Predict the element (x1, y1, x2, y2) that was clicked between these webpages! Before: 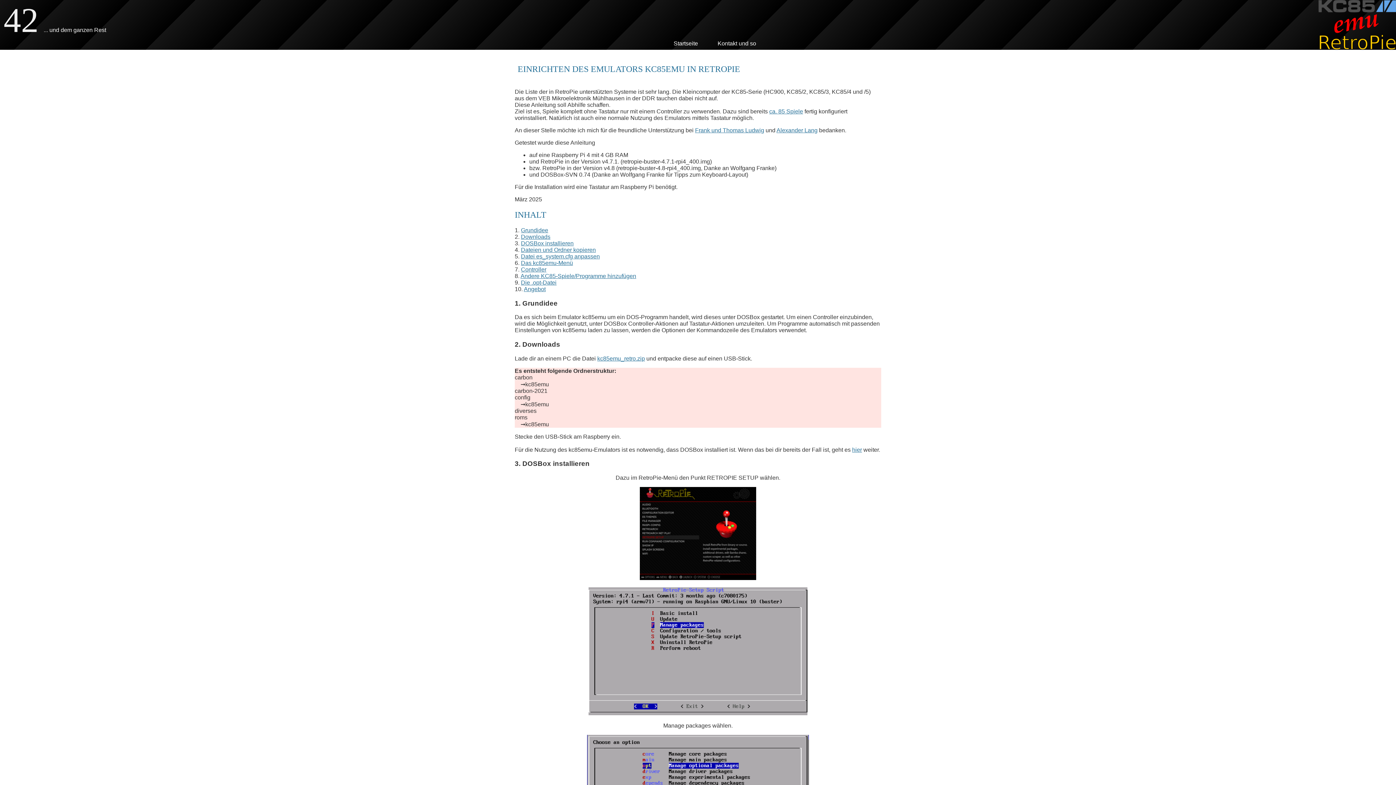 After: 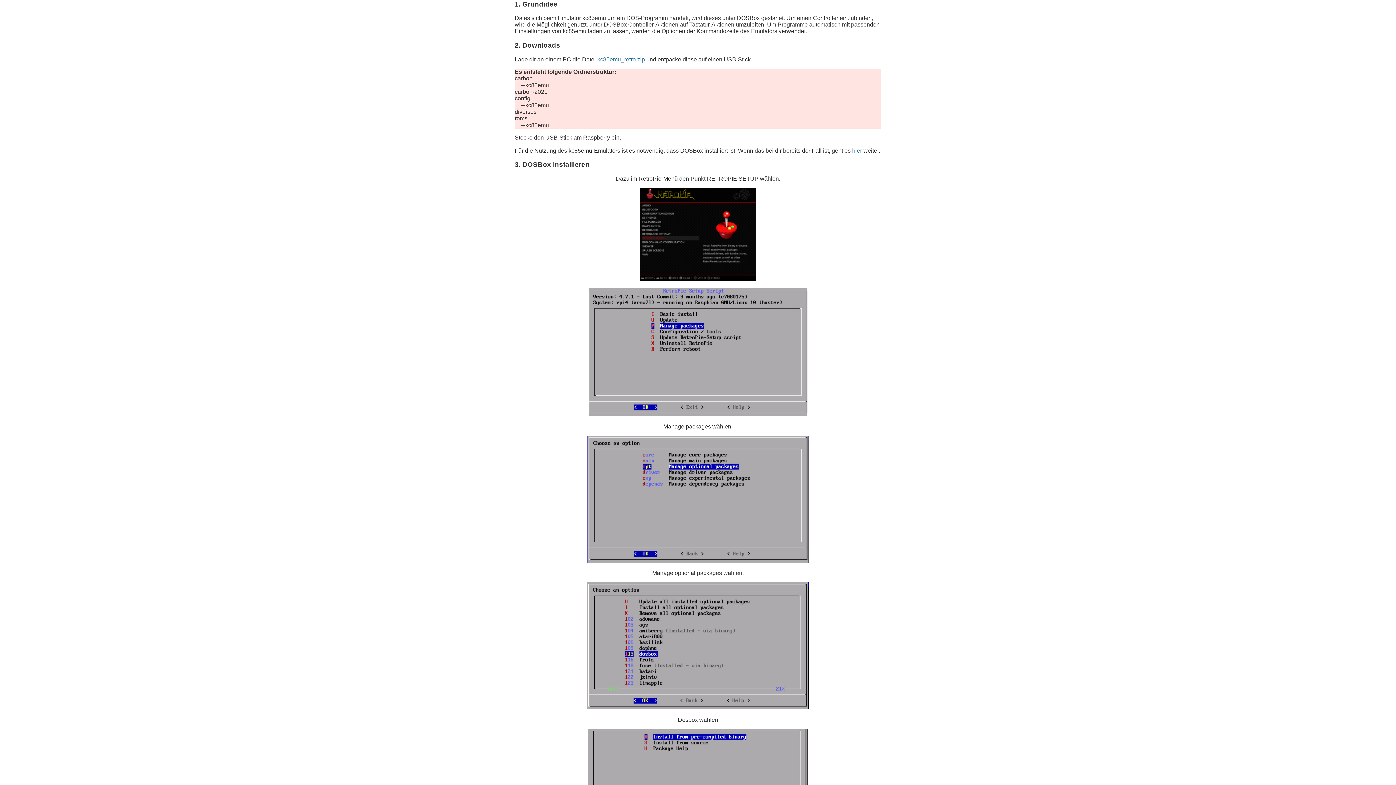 Action: bbox: (521, 227, 548, 233) label: Grundidee